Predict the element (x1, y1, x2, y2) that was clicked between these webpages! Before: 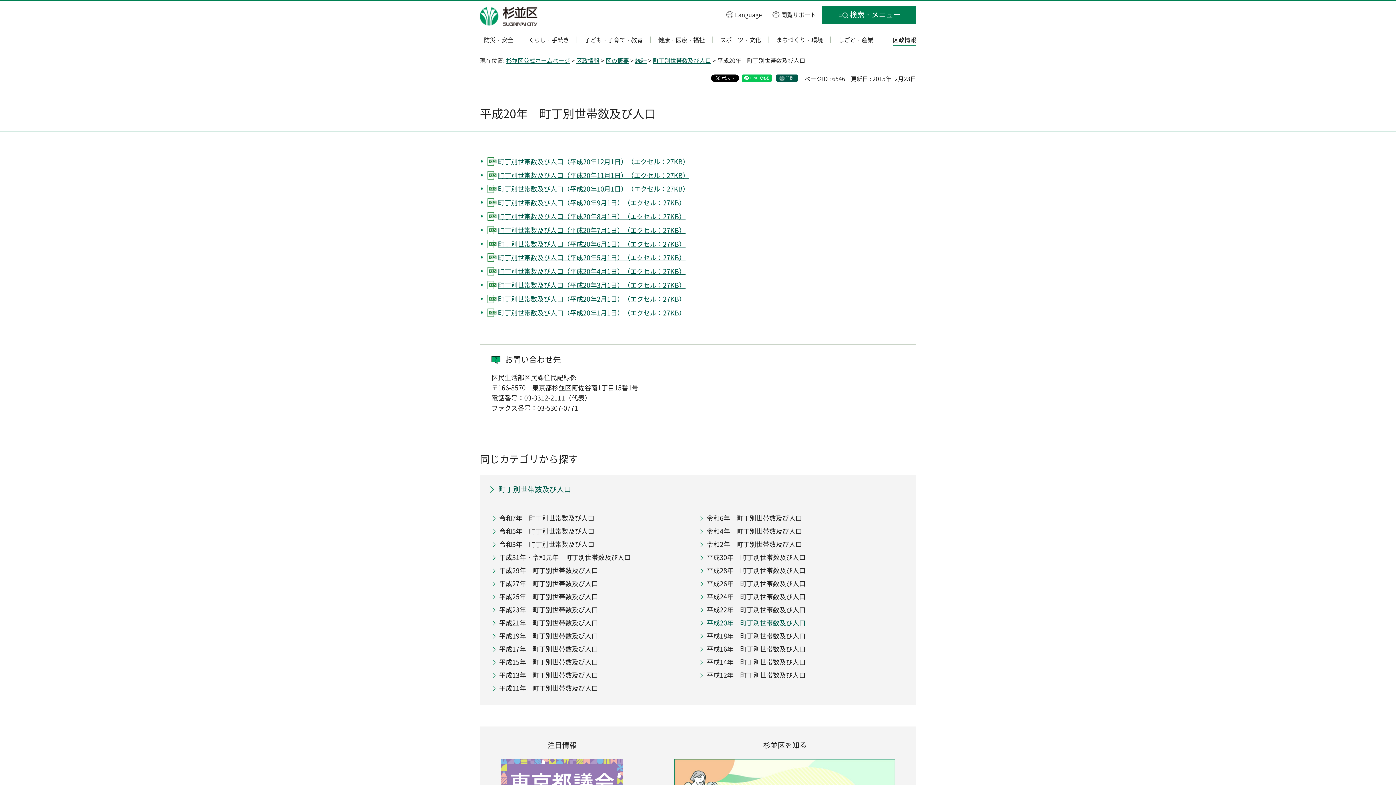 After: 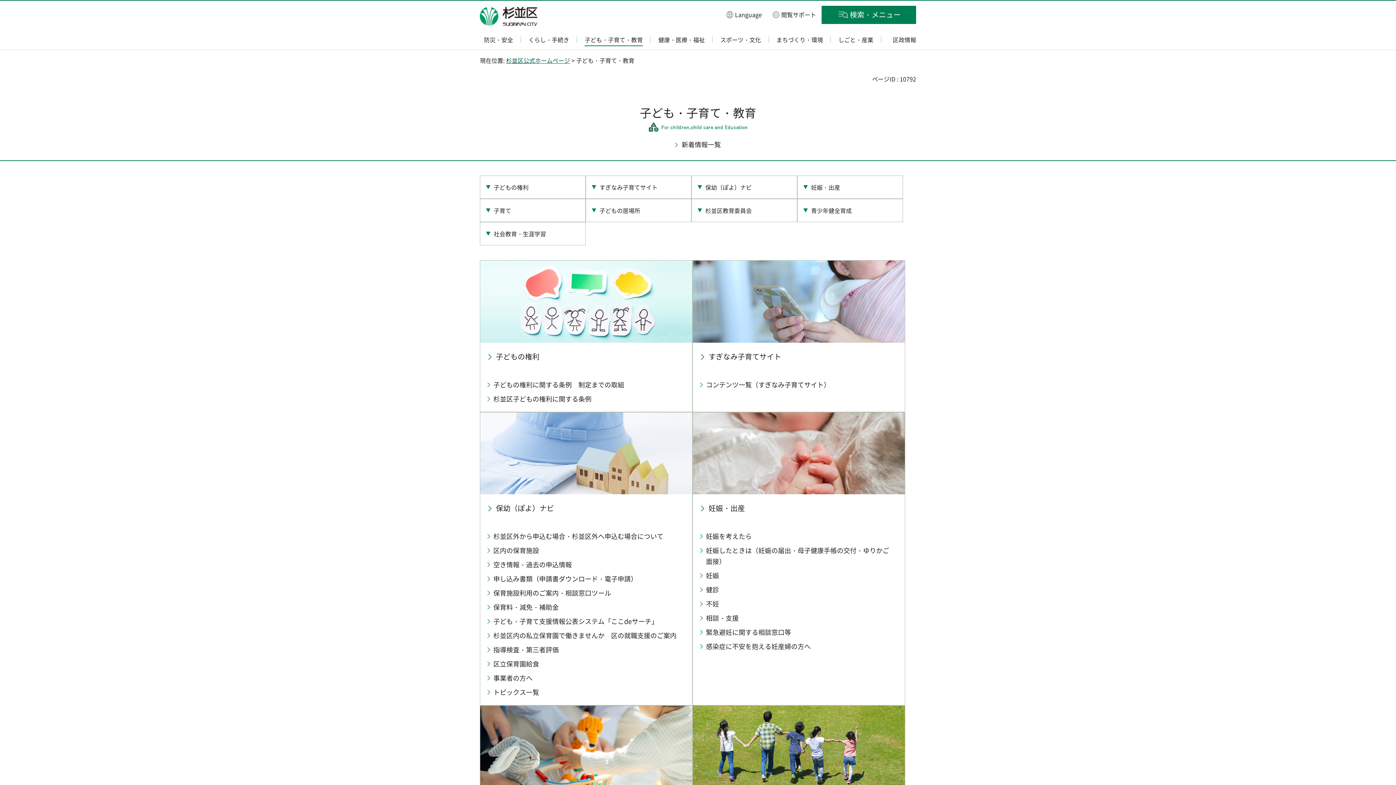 Action: bbox: (577, 33, 650, 46) label: 子ども・子育て・教育